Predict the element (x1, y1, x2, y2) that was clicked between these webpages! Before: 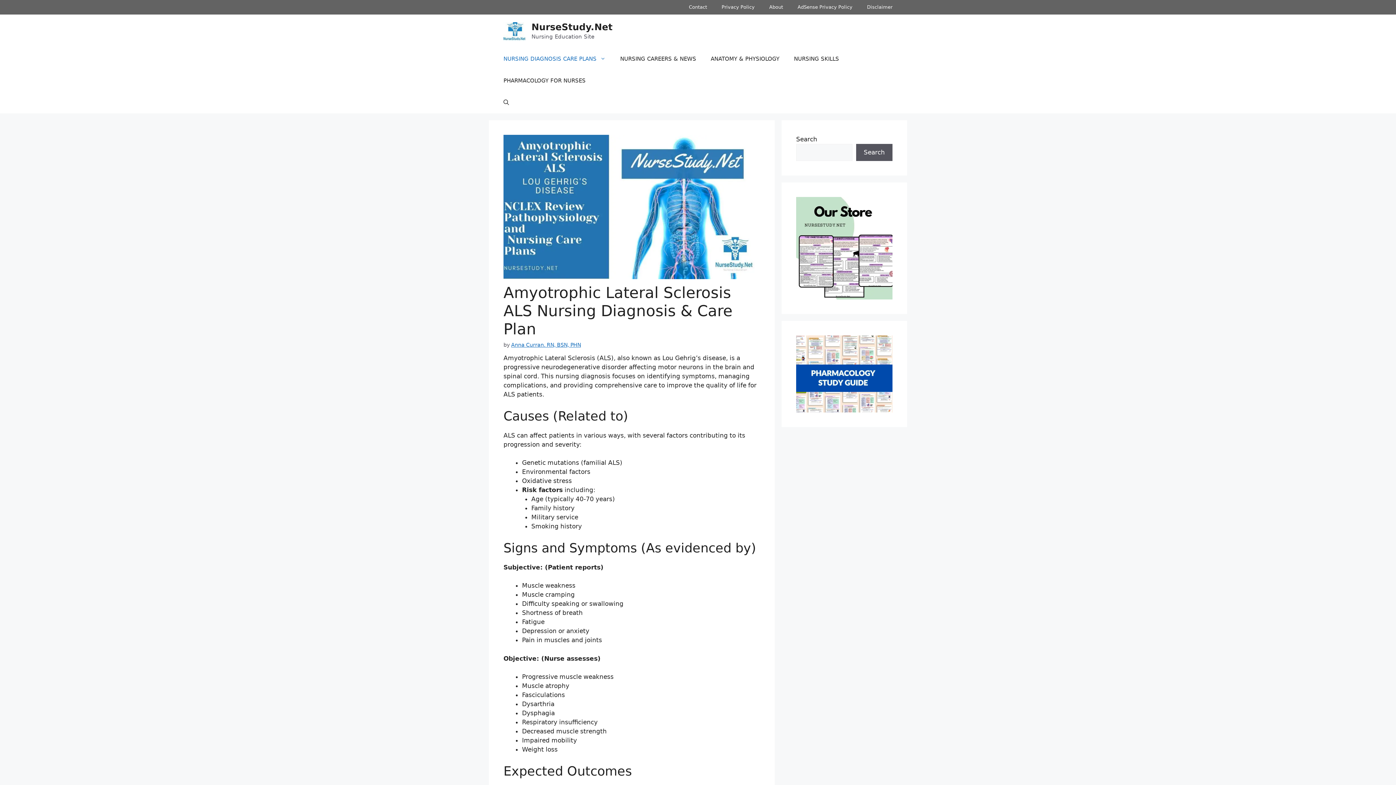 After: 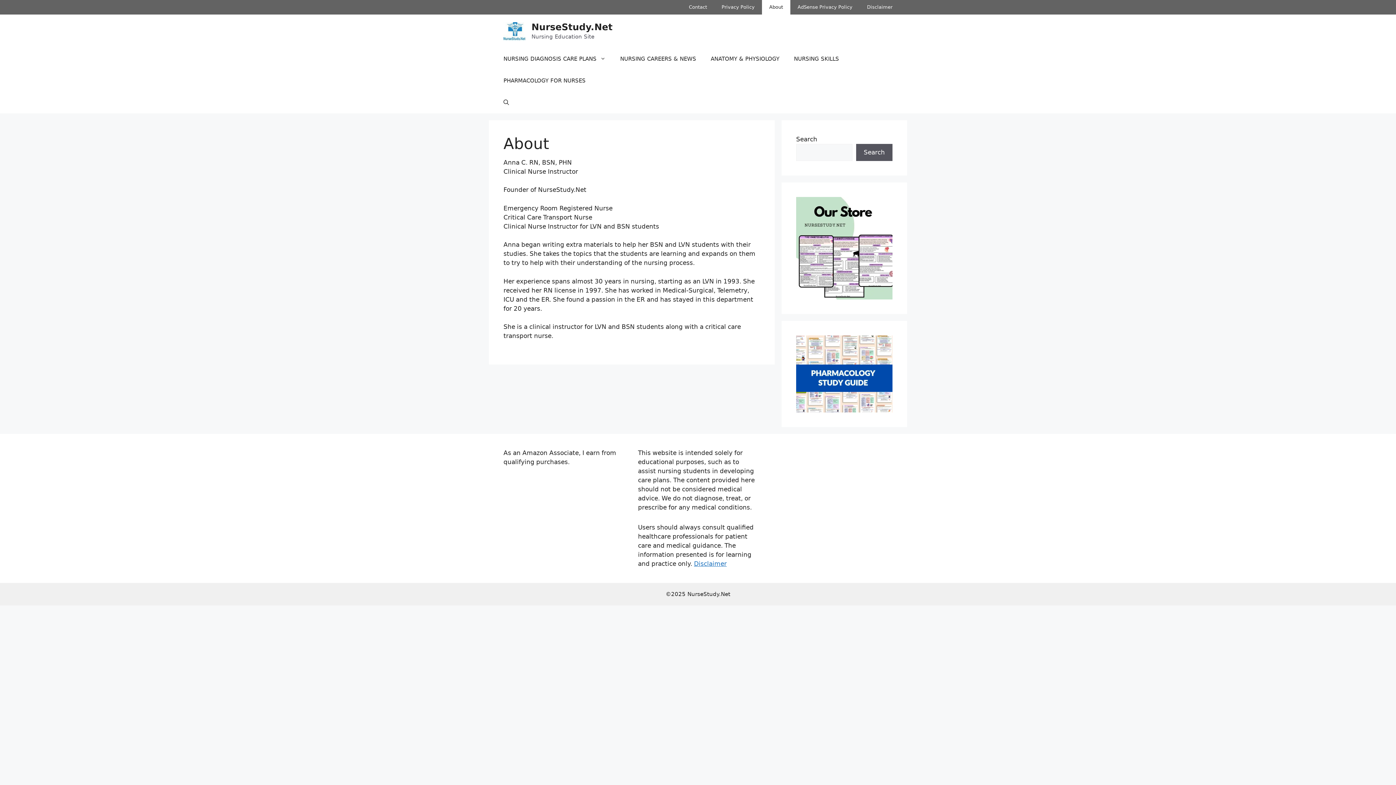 Action: bbox: (762, 0, 790, 14) label: About